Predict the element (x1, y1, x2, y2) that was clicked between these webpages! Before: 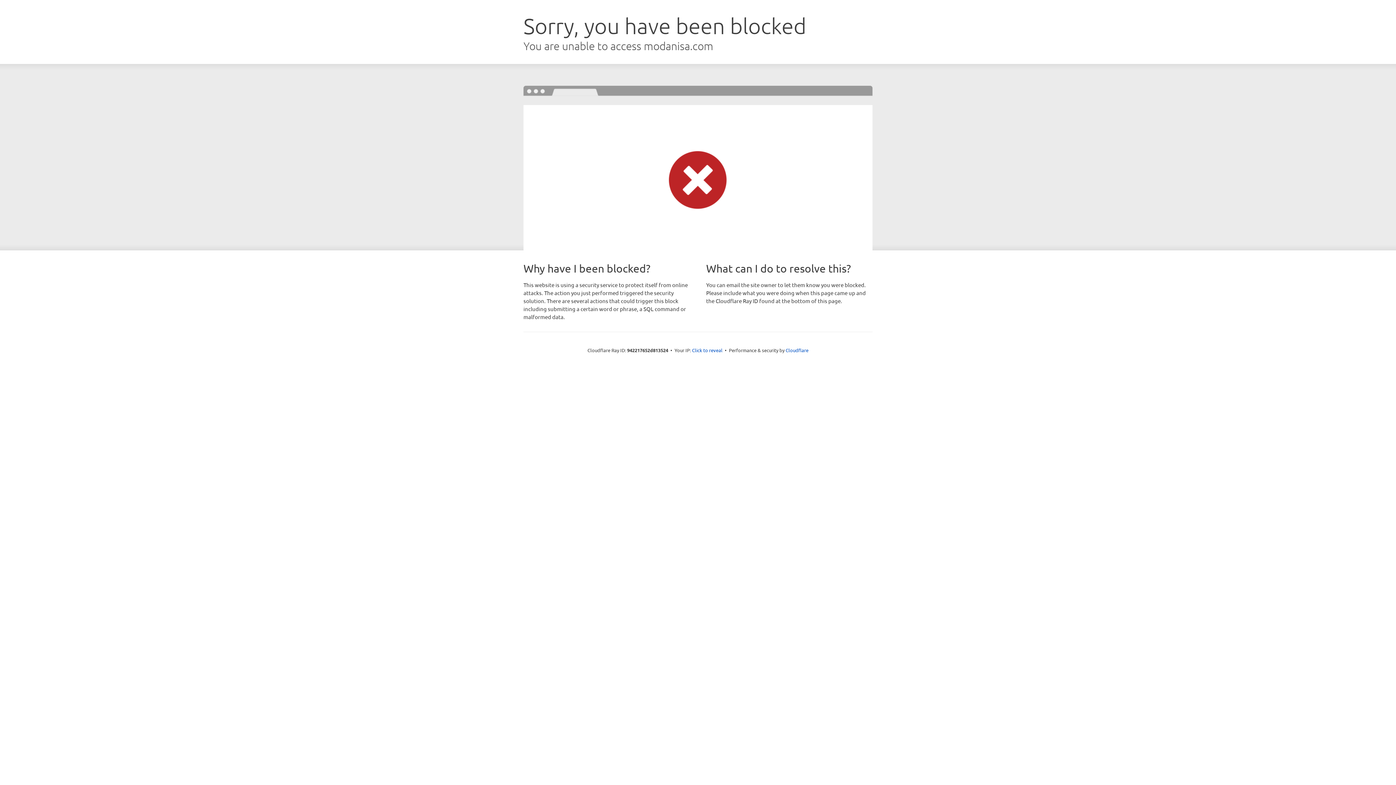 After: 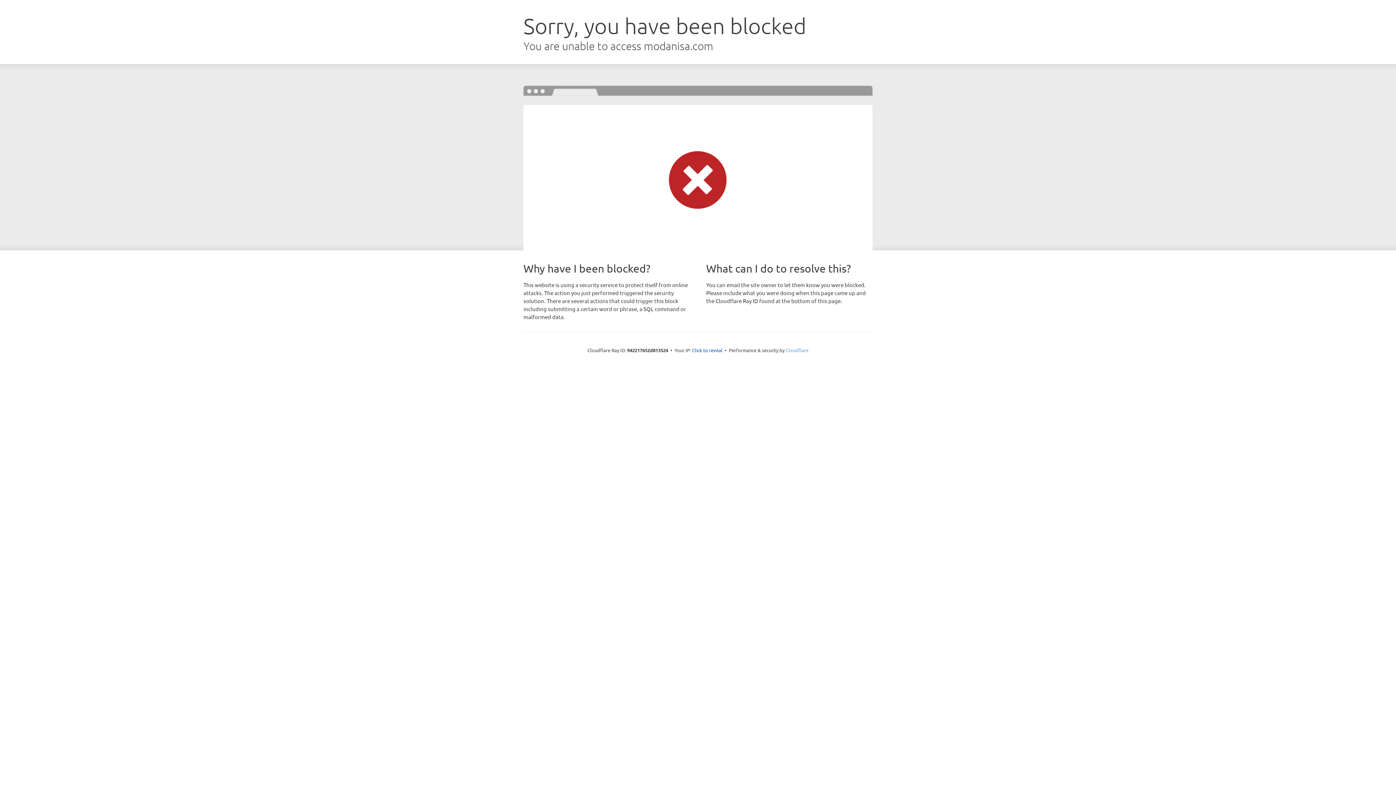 Action: label: Cloudflare bbox: (785, 347, 808, 353)